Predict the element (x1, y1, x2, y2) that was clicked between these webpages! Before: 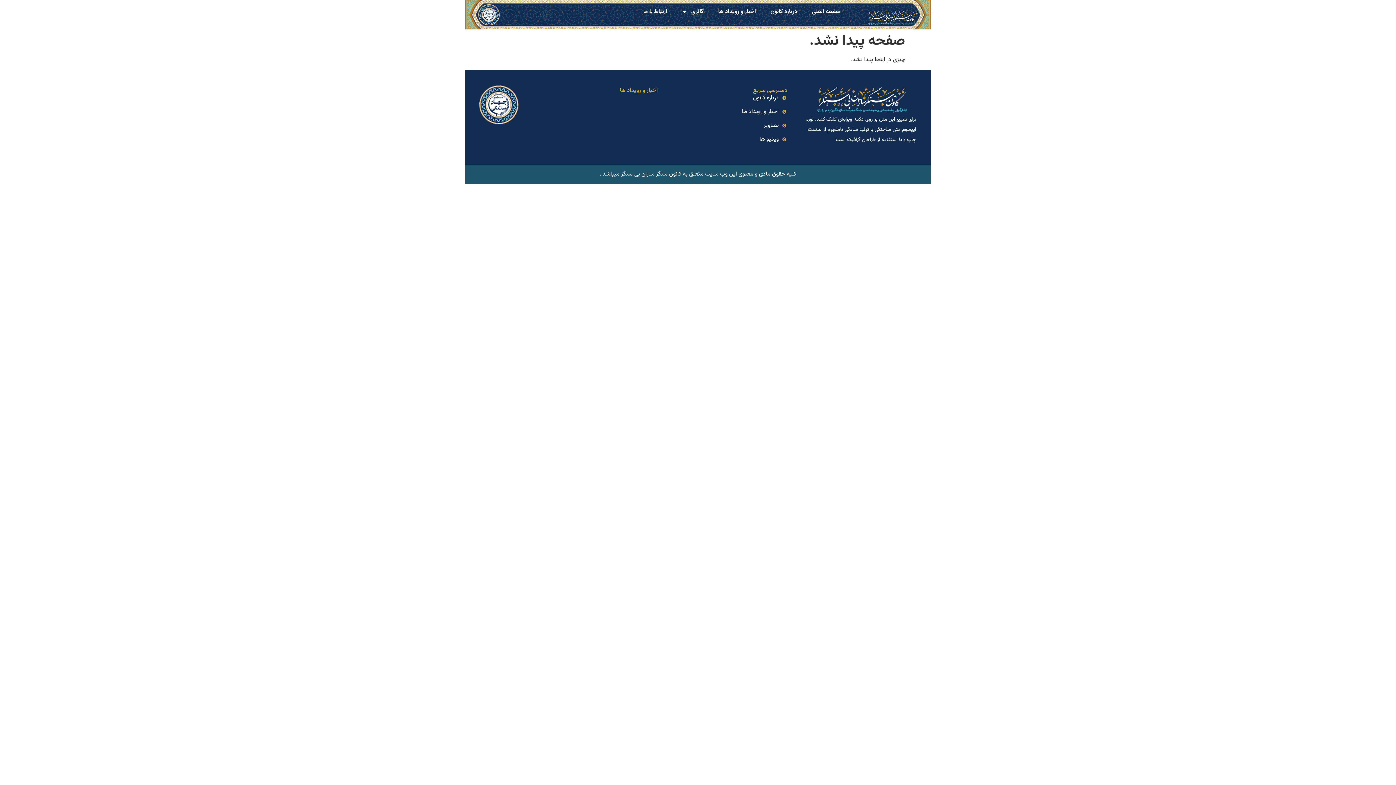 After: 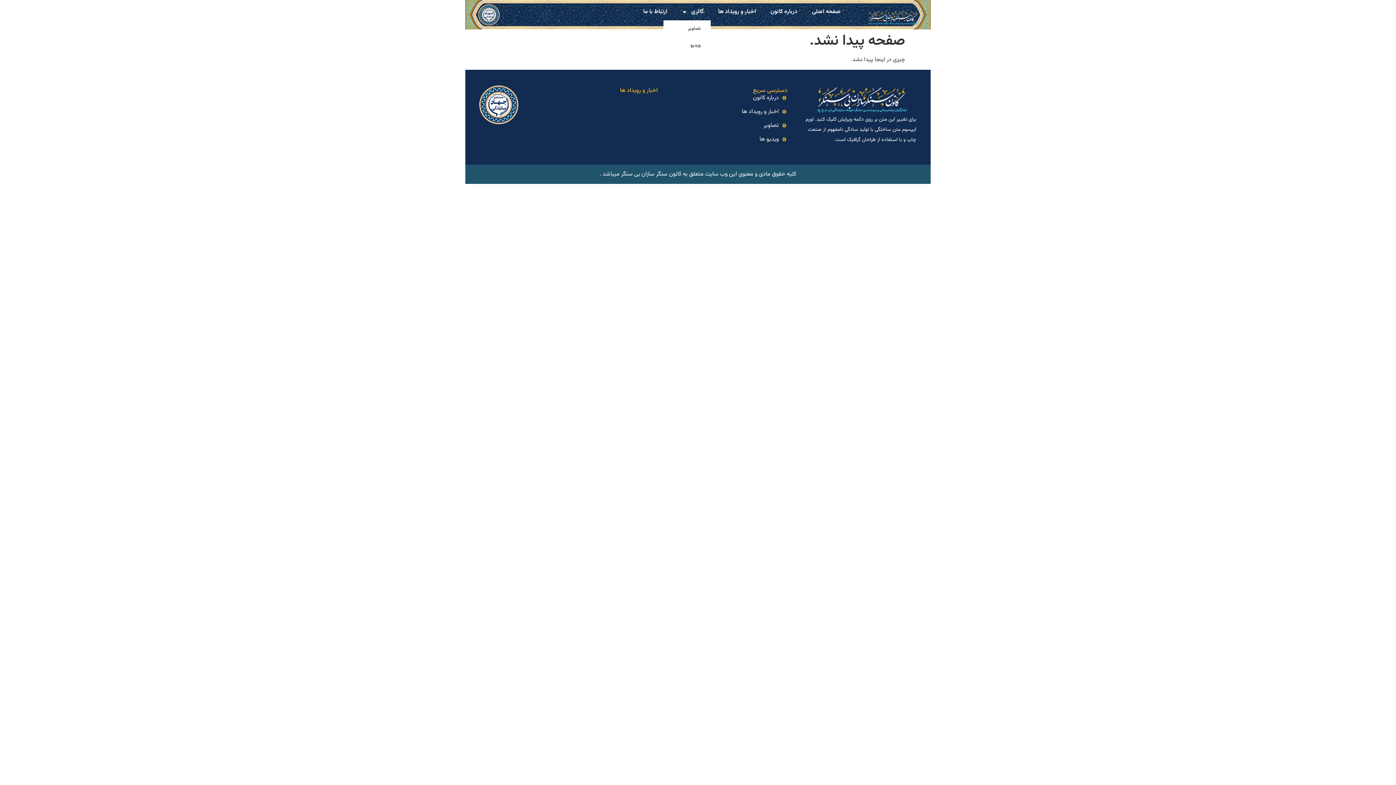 Action: label: گالری bbox: (674, 3, 711, 20)